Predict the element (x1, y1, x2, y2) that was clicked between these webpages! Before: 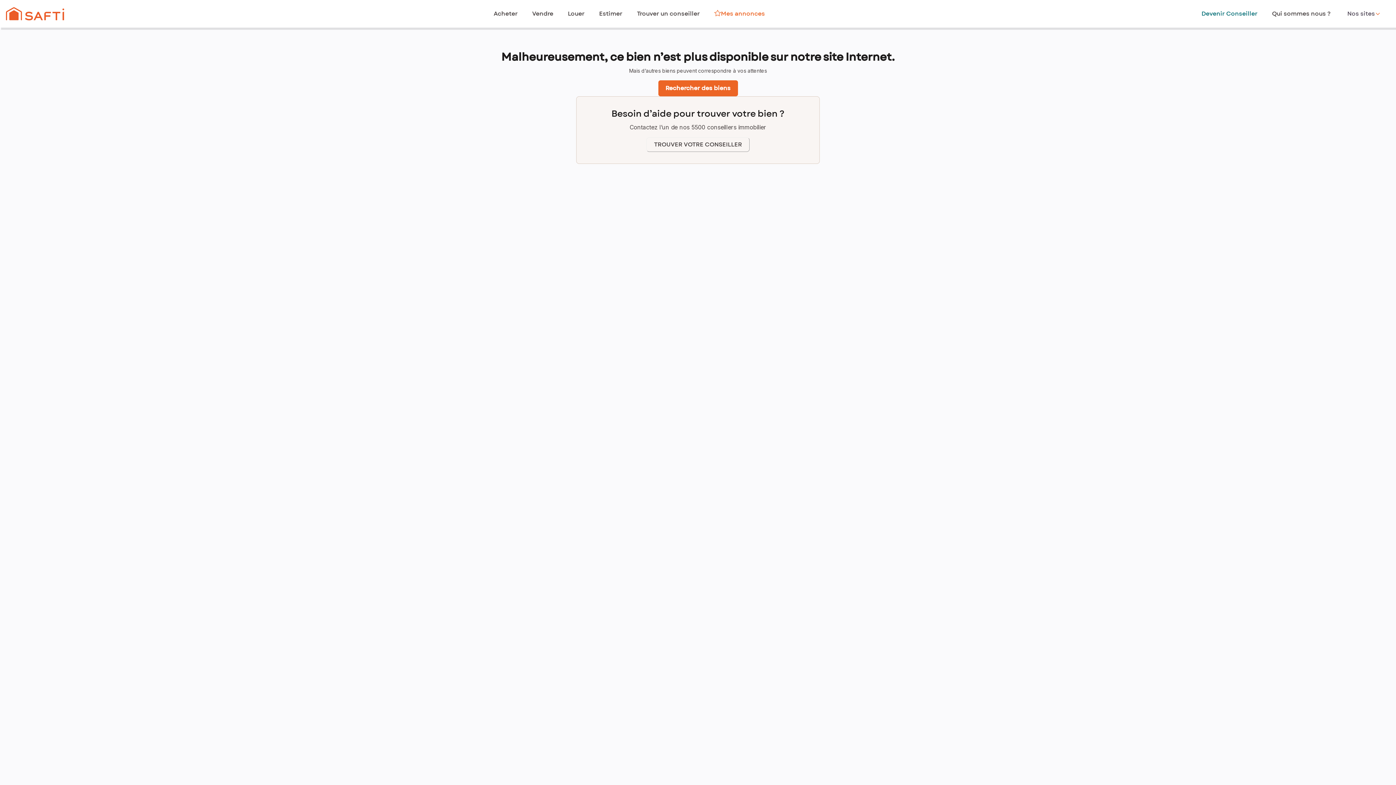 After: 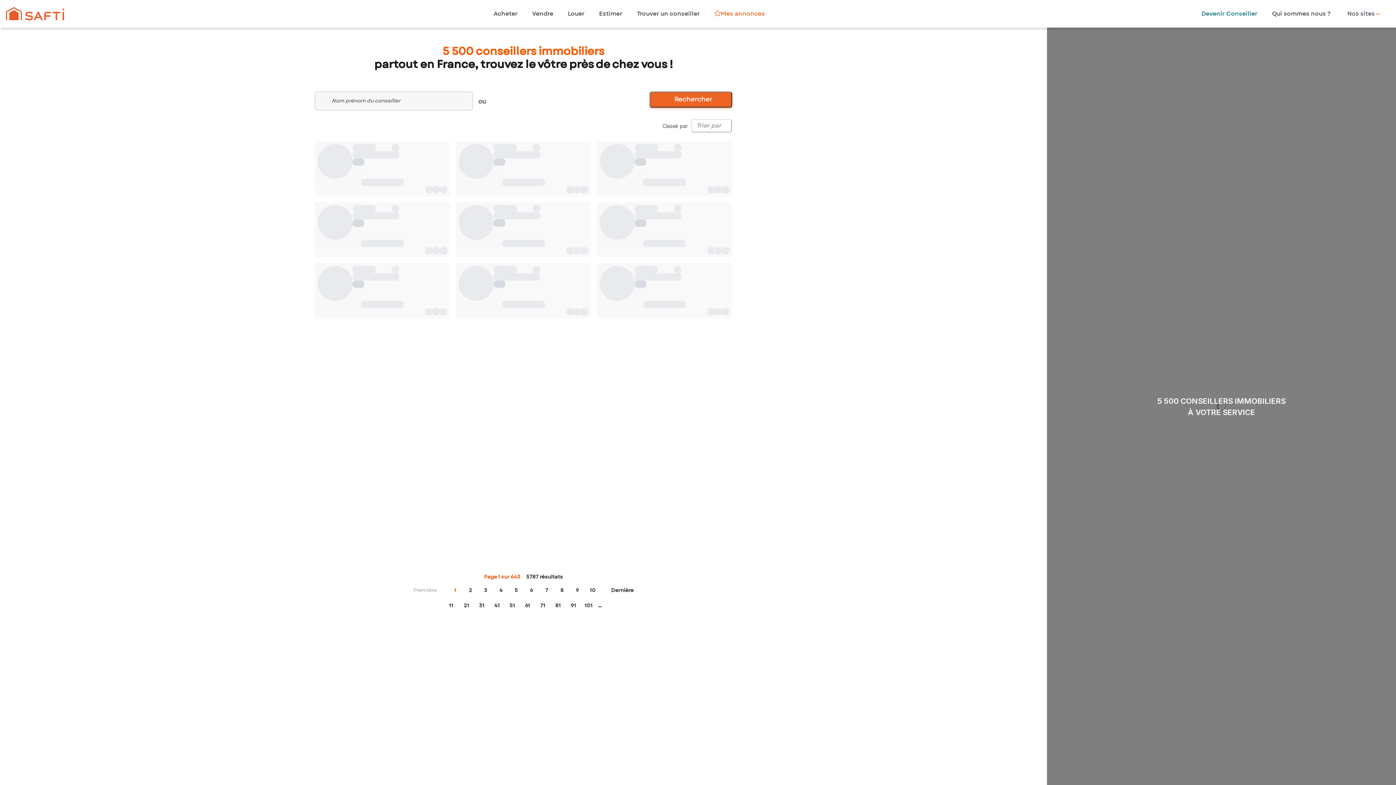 Action: bbox: (637, 9, 700, 18) label: Trouver un conseiller